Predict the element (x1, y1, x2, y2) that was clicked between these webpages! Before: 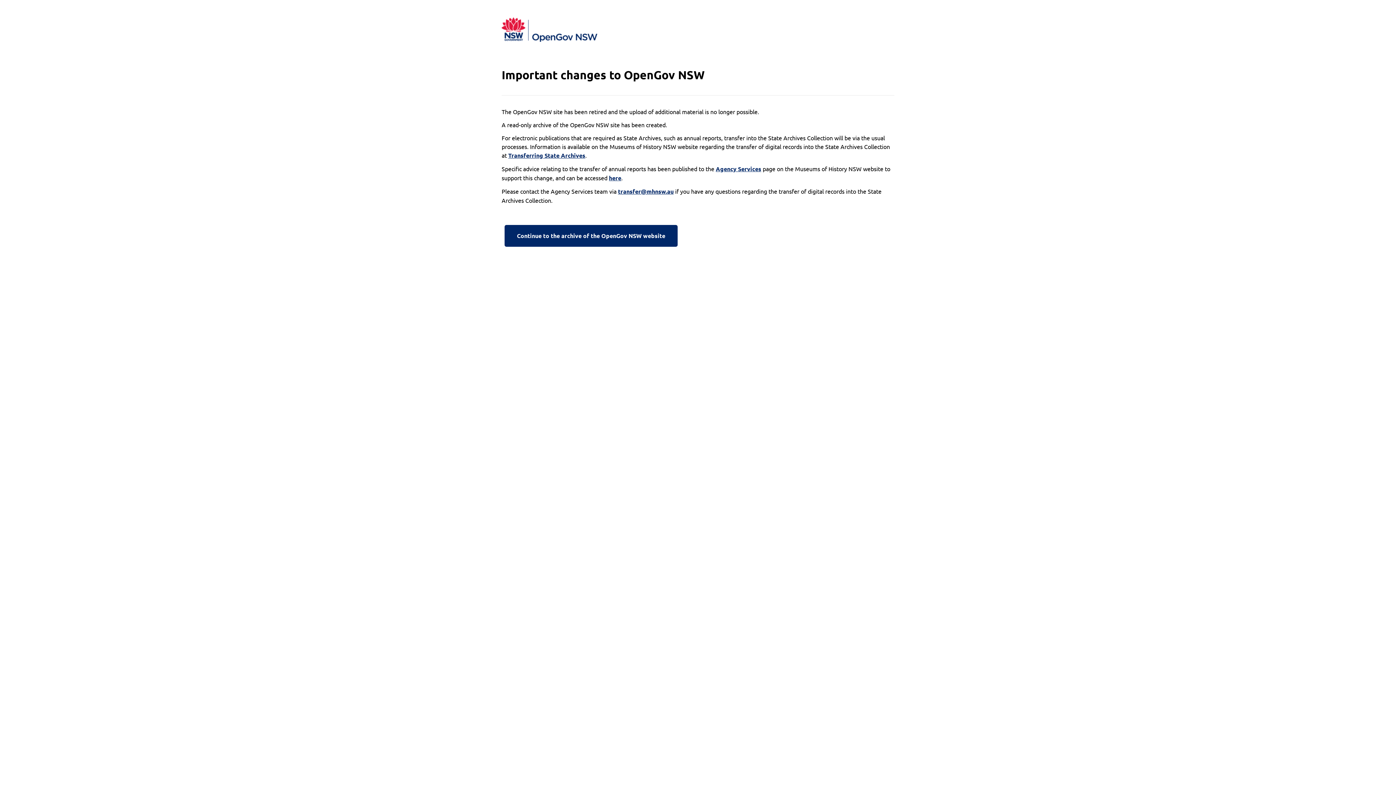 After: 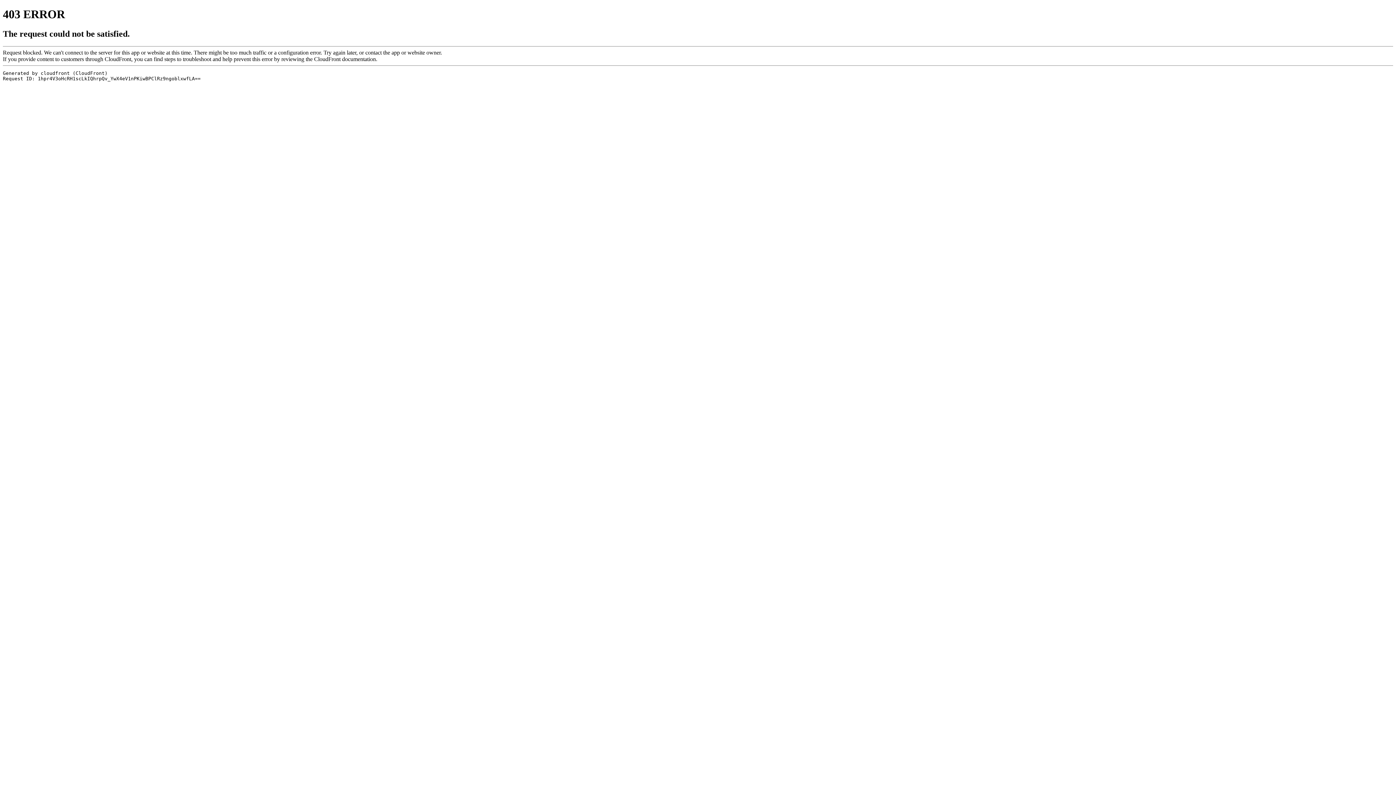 Action: label: here bbox: (609, 173, 621, 182)